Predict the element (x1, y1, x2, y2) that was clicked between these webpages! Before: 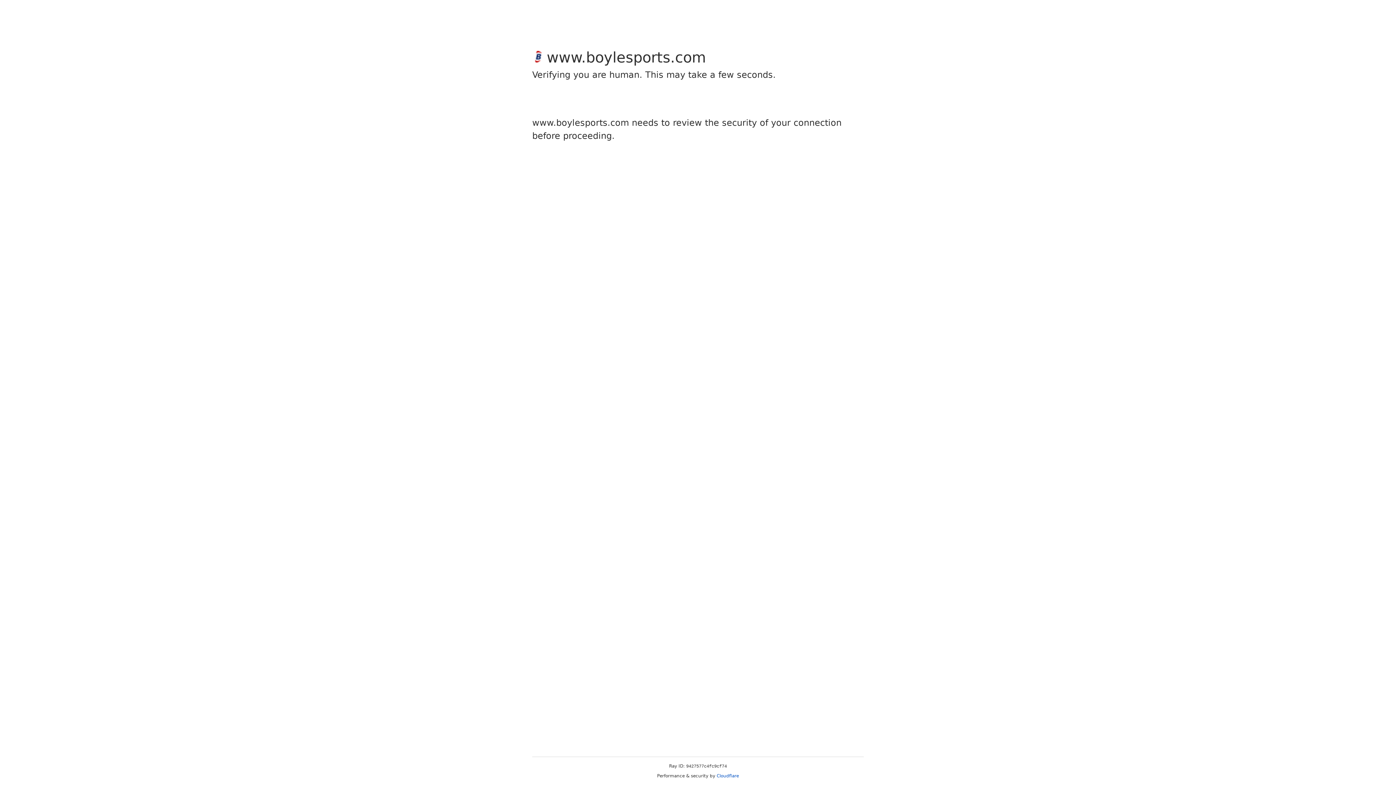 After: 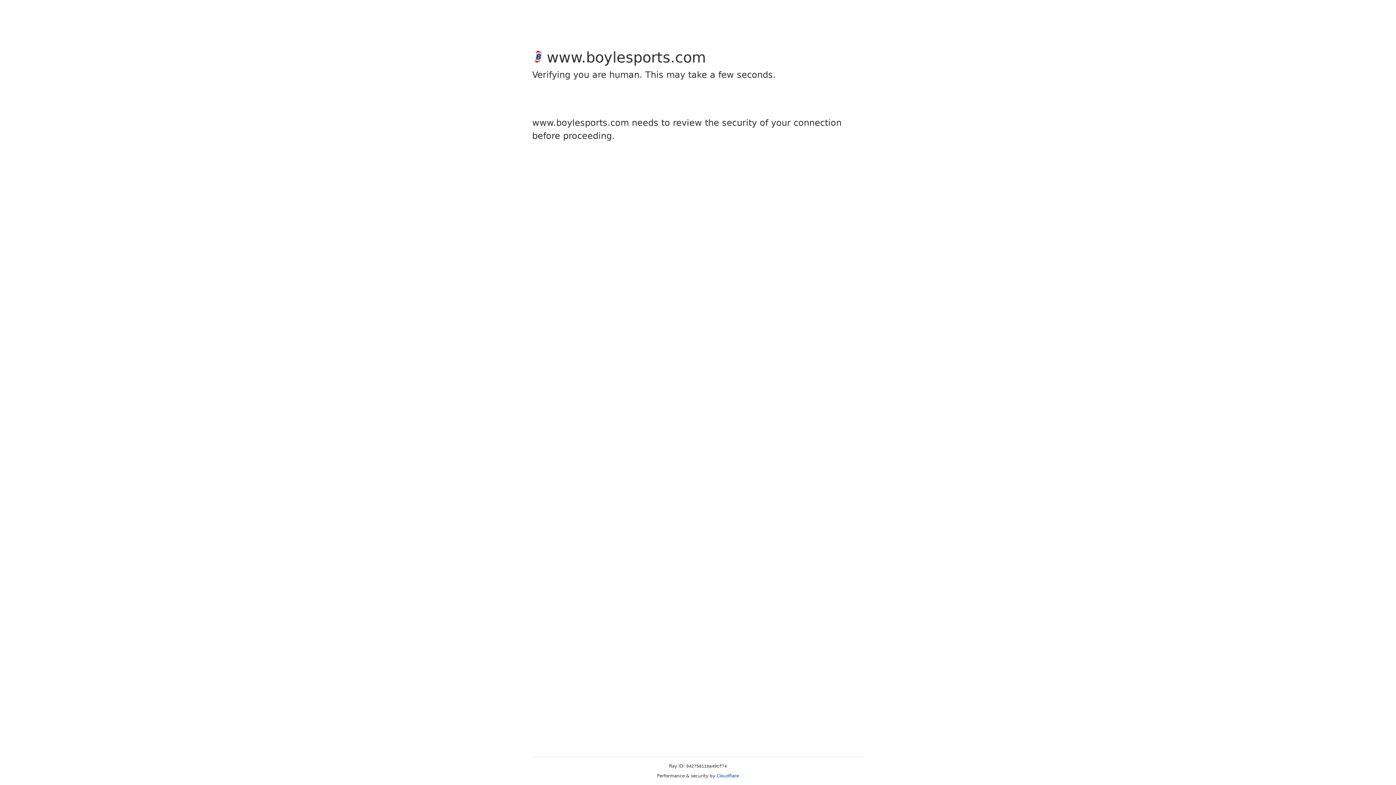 Action: label: Cloudflare bbox: (716, 773, 739, 778)